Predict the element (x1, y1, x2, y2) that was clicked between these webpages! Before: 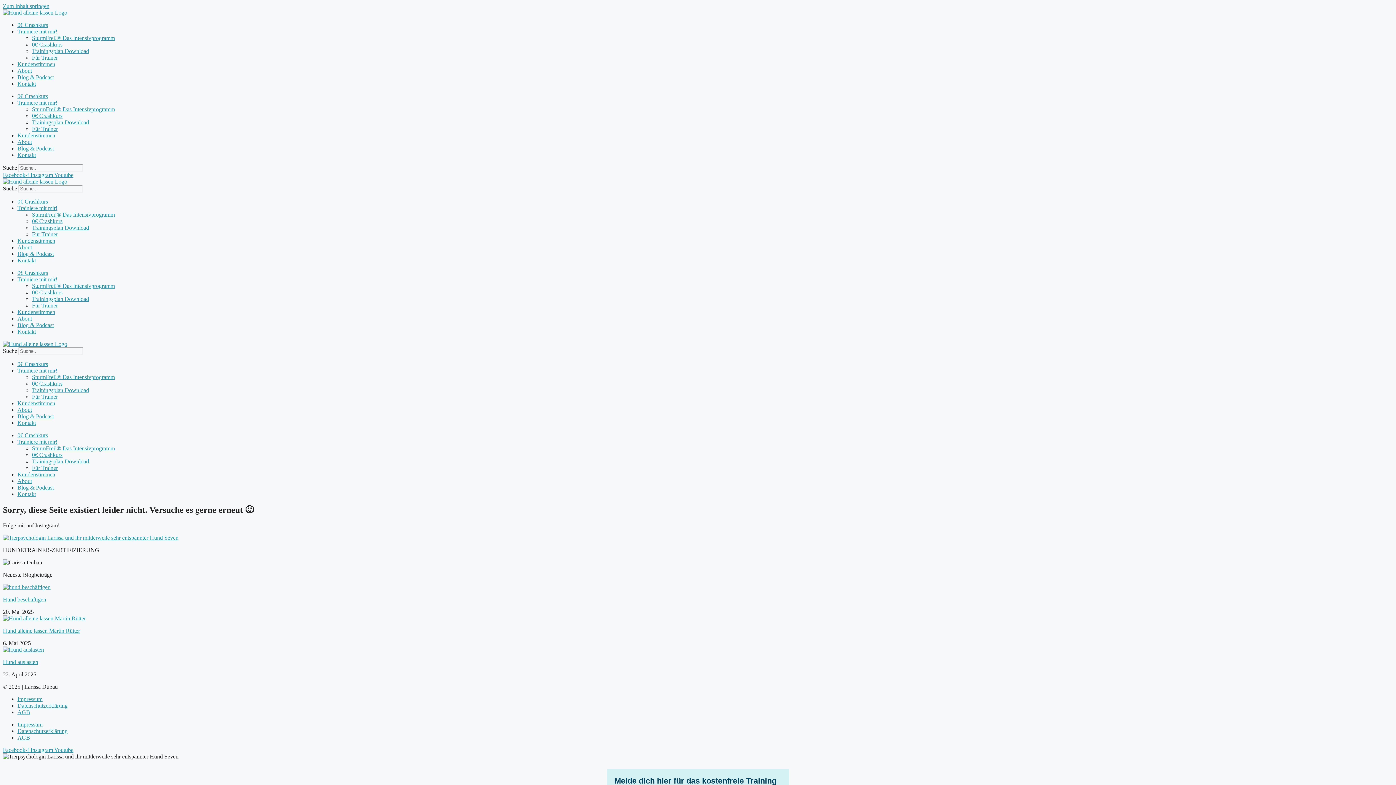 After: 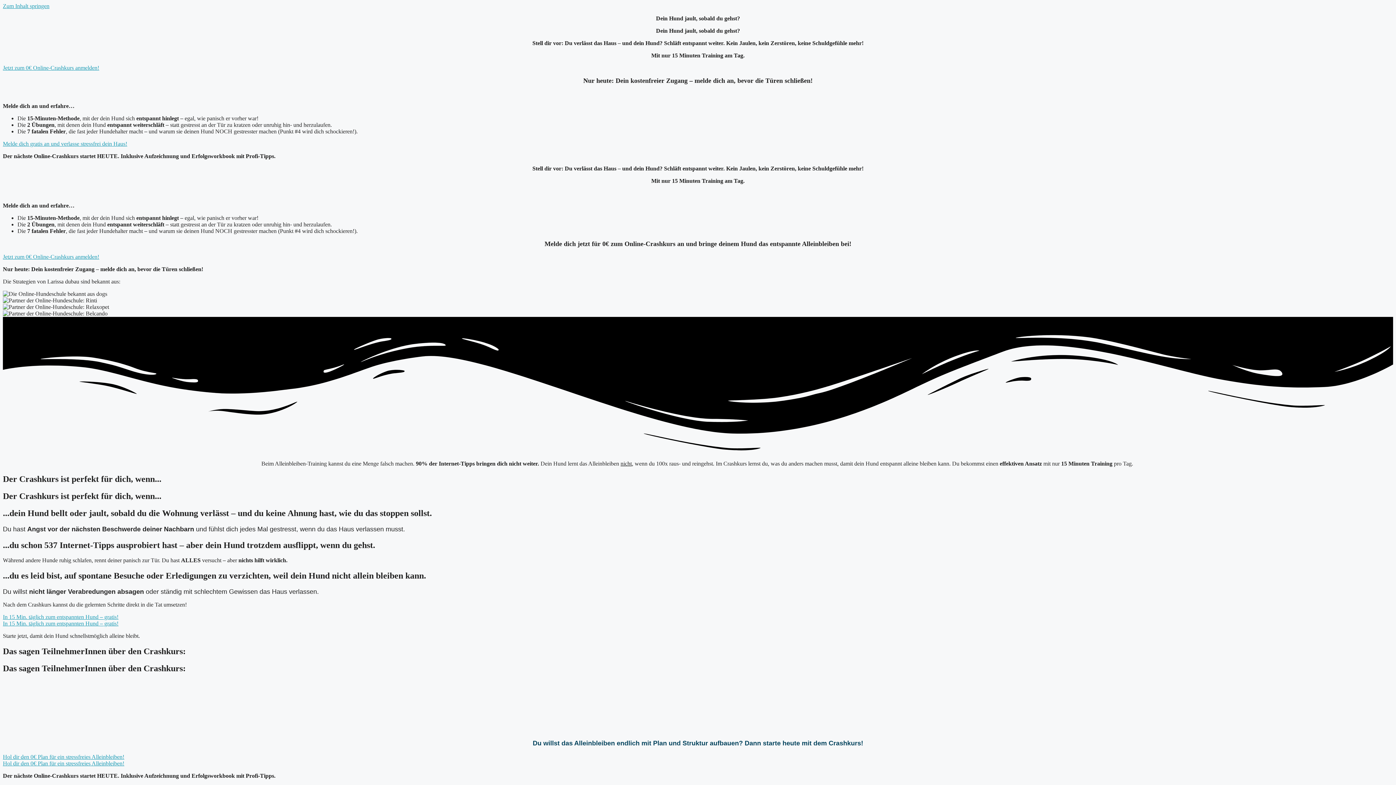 Action: label: 0€ Crashkurs bbox: (17, 269, 48, 276)